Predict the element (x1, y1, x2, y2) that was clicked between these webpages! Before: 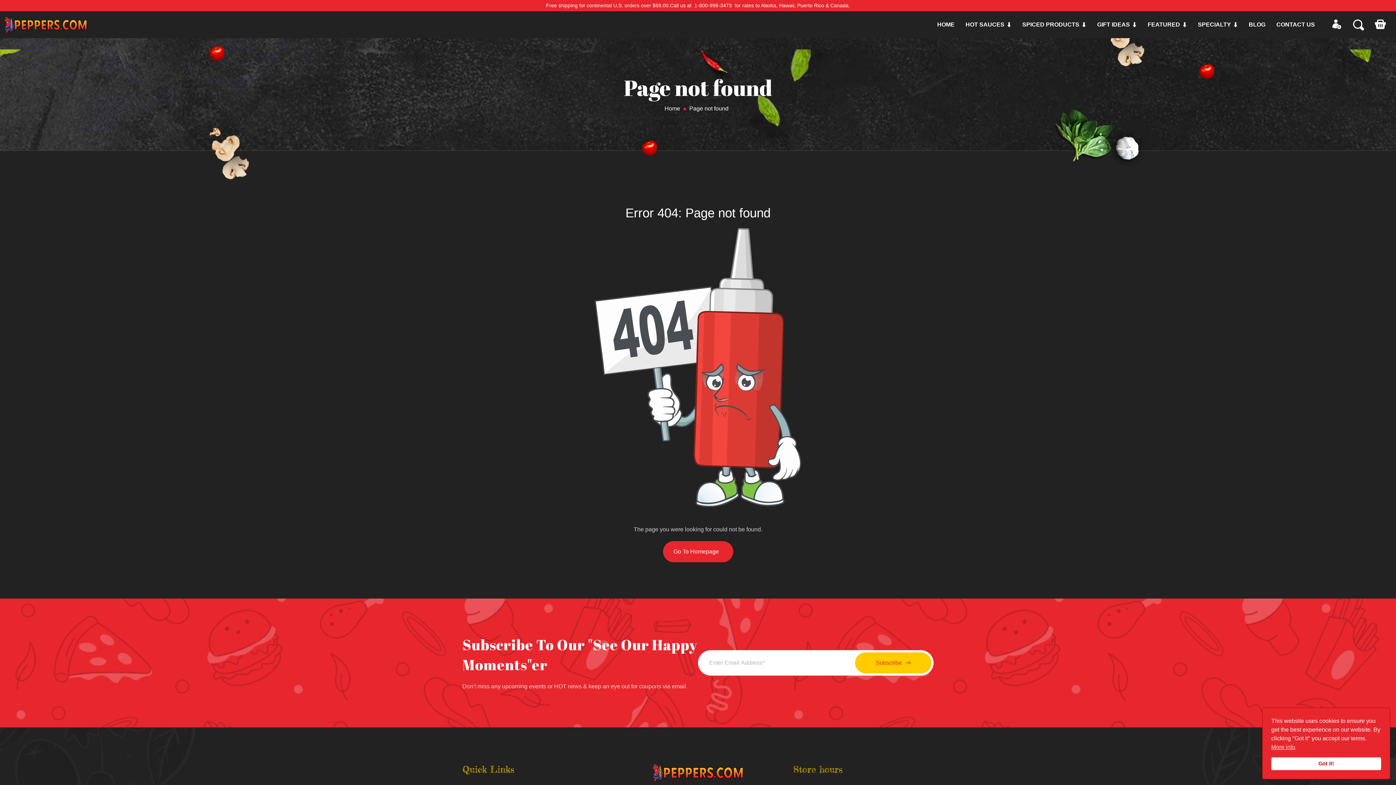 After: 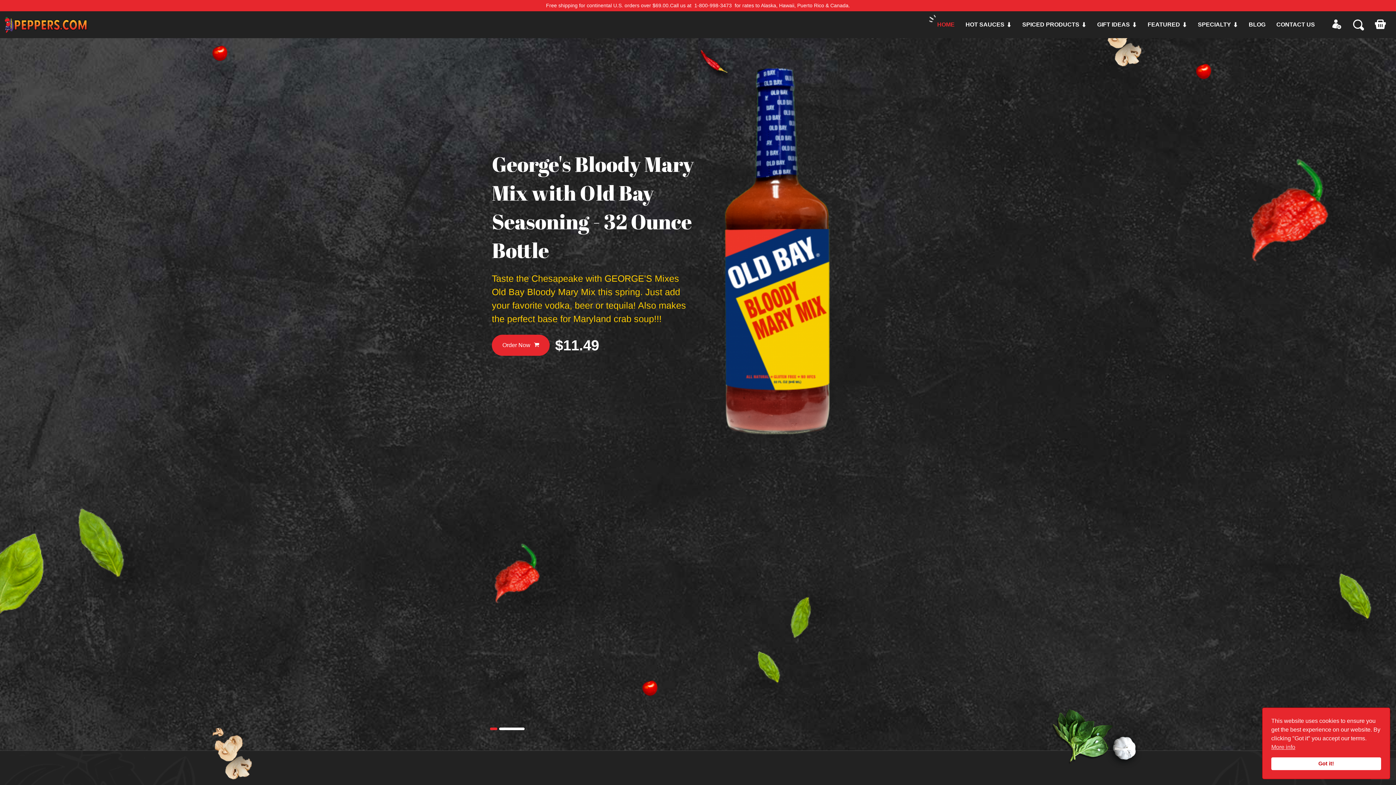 Action: bbox: (4, 16, 87, 32)